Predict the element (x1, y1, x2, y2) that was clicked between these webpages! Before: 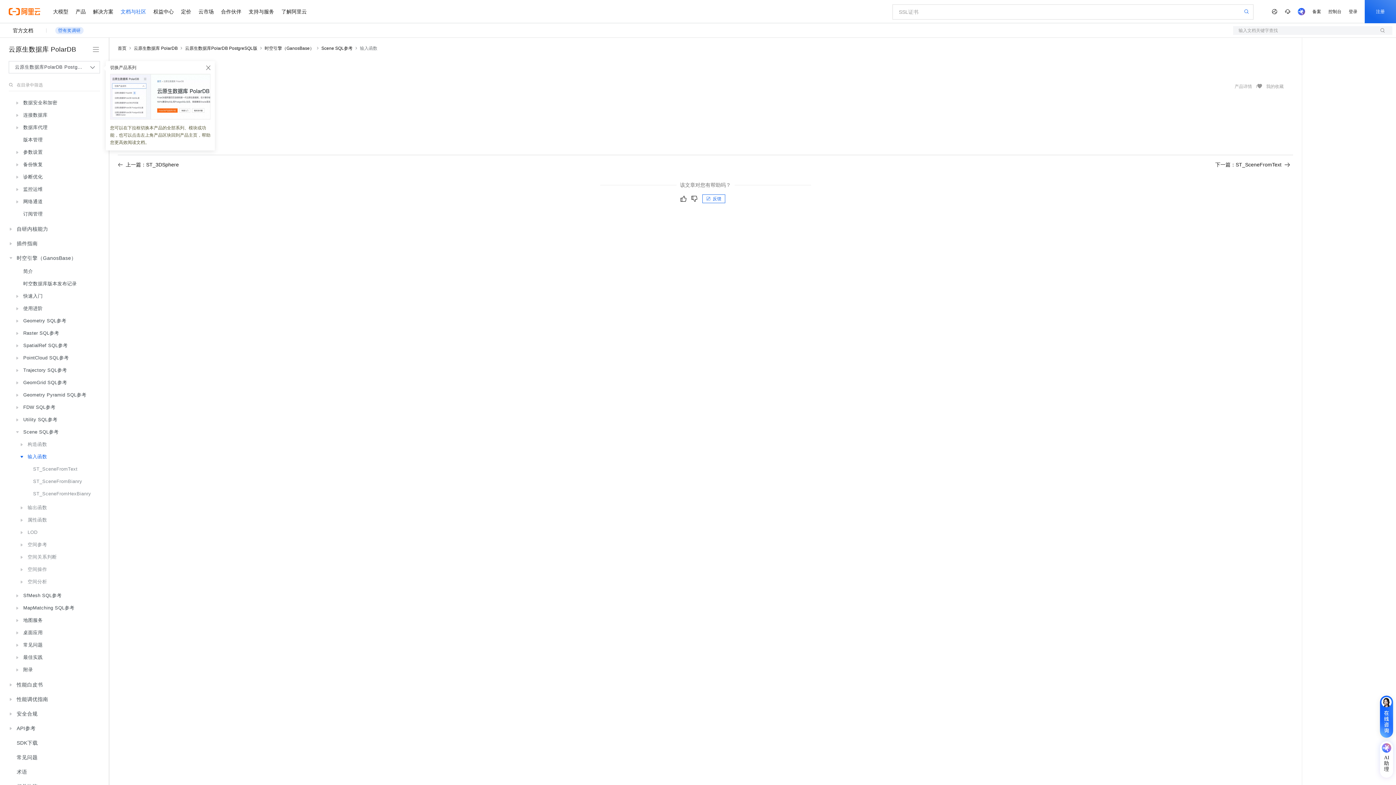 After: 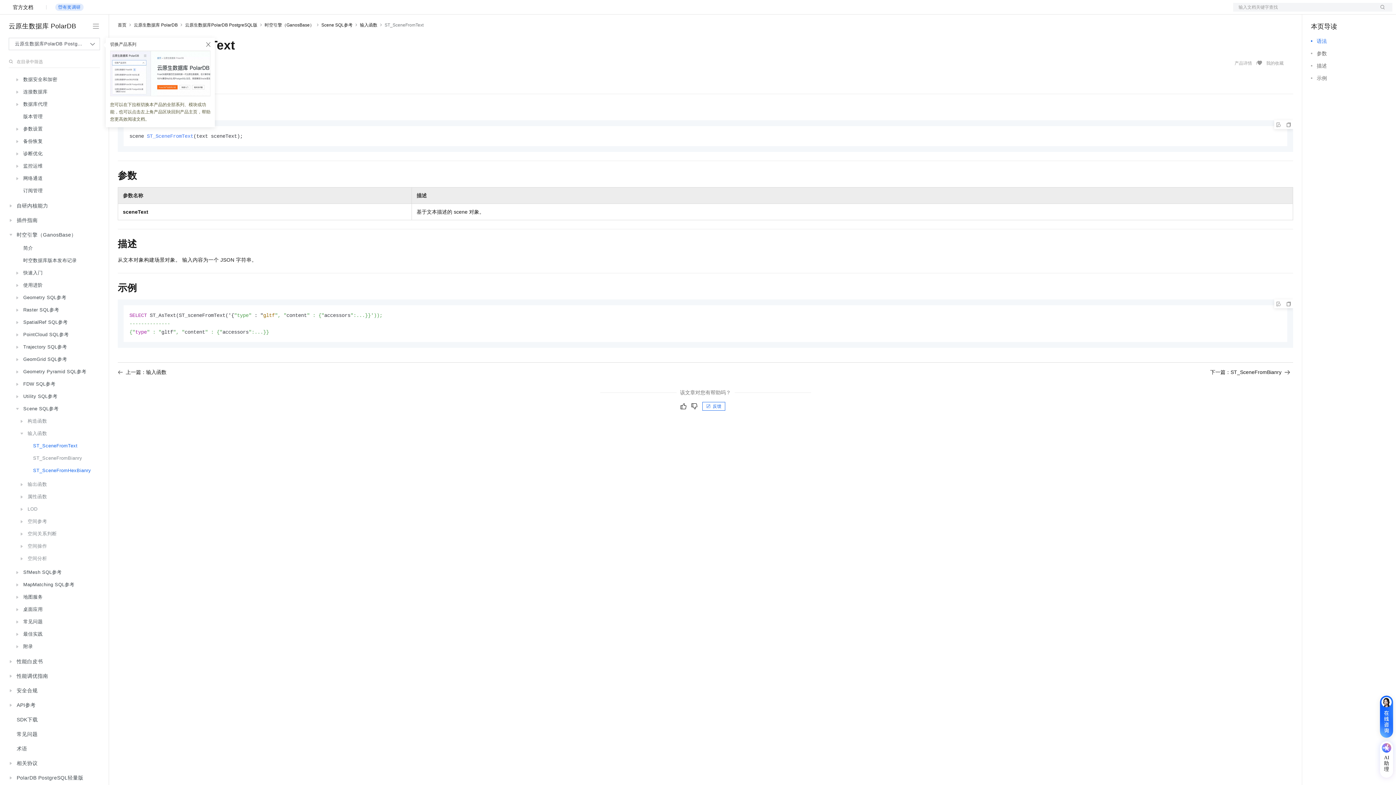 Action: bbox: (13, 463, 98, 475) label: ST_SceneFromText